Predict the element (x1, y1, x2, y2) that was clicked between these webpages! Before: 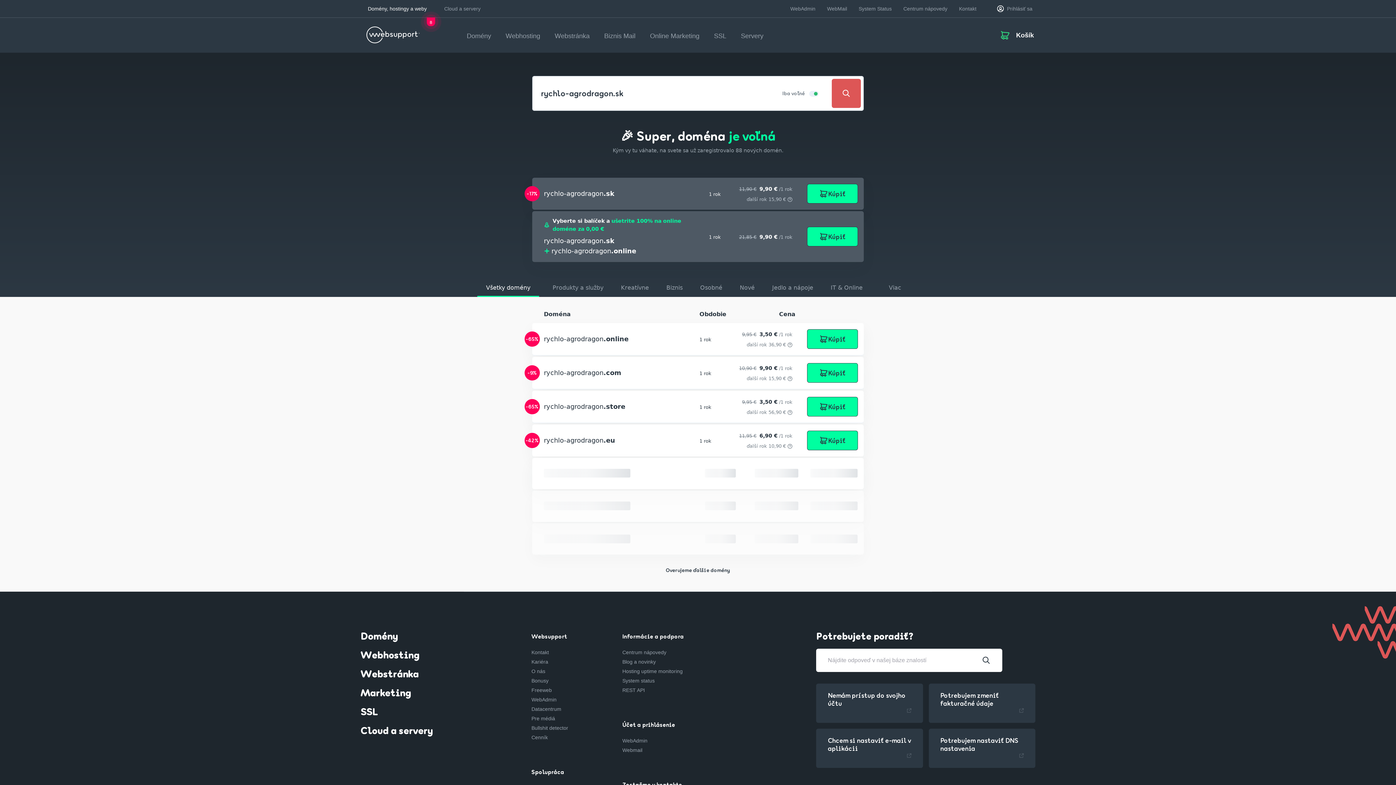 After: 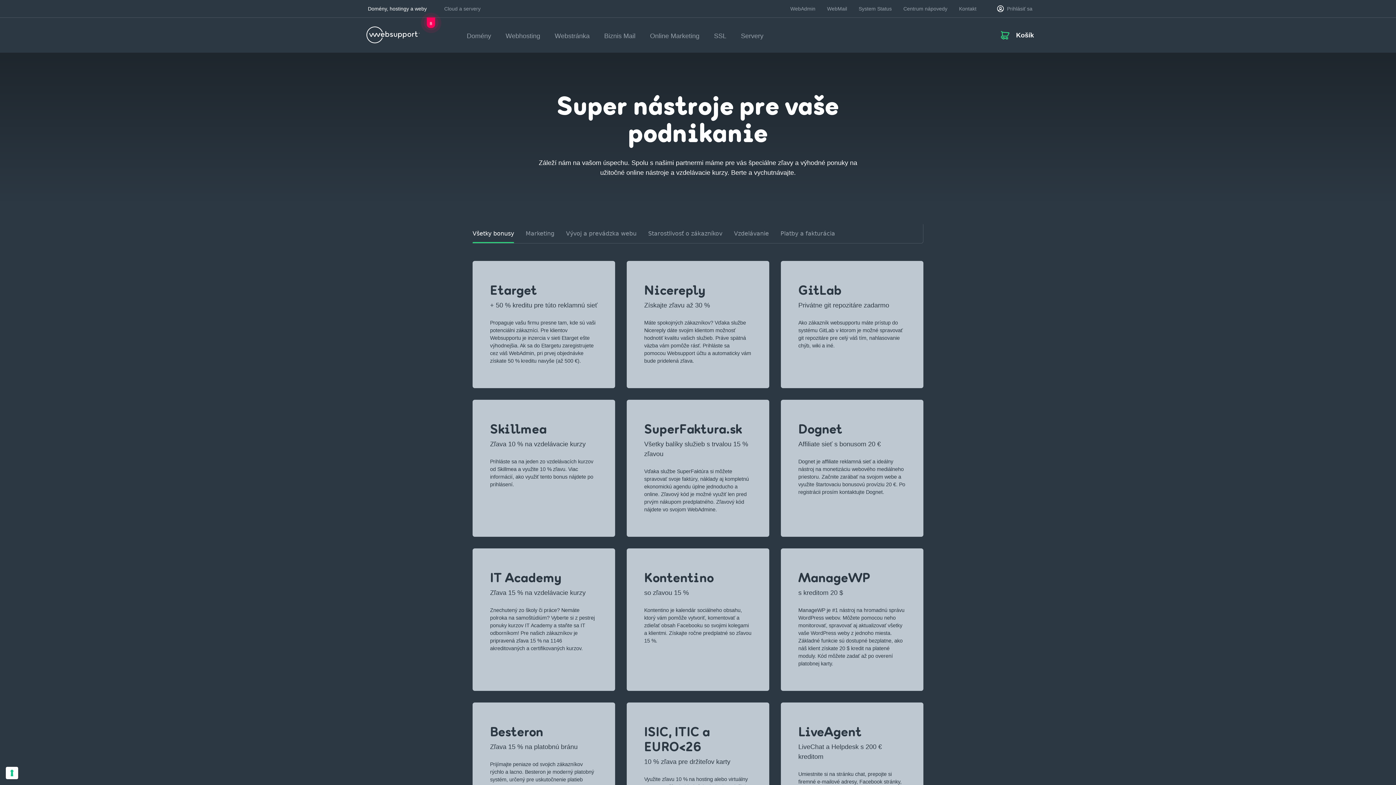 Action: label: Bonusy bbox: (531, 384, 548, 390)